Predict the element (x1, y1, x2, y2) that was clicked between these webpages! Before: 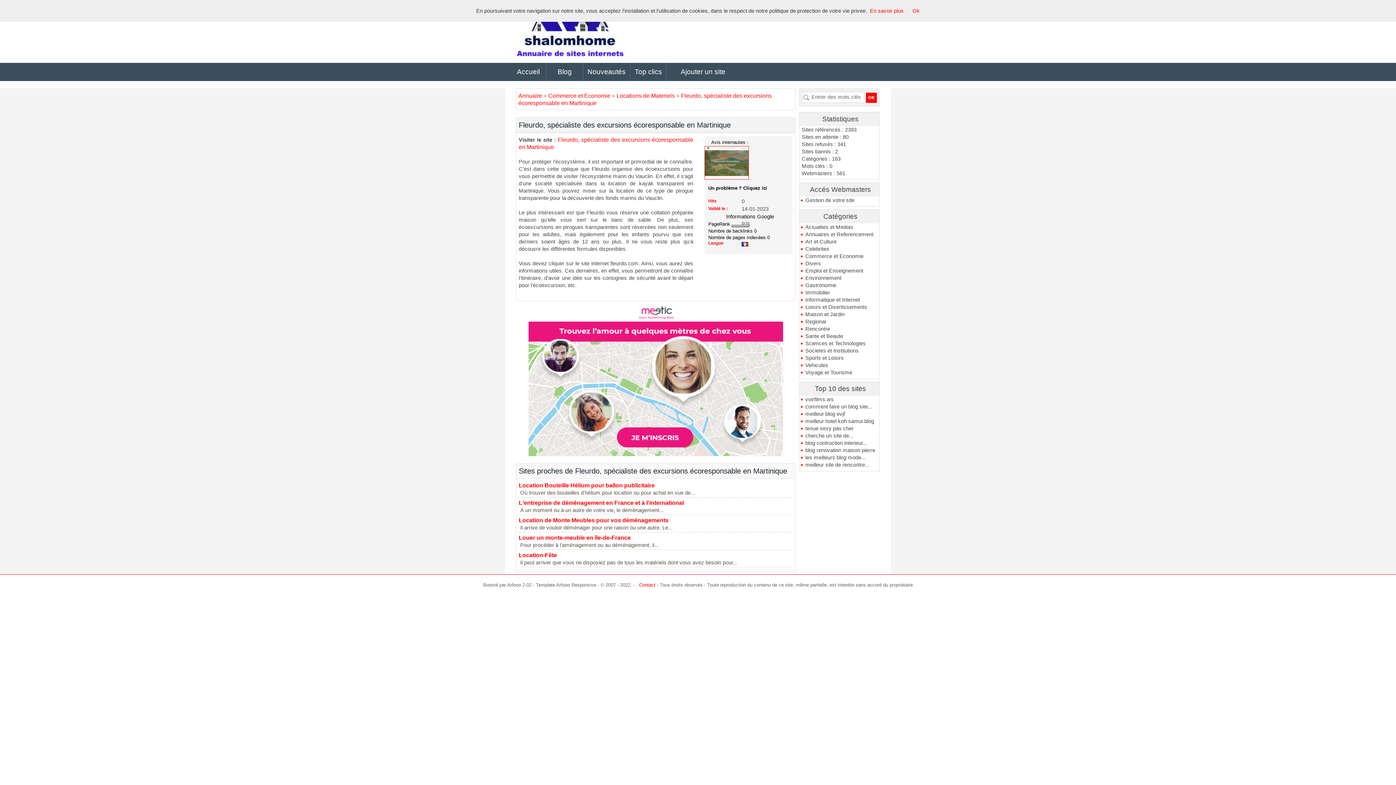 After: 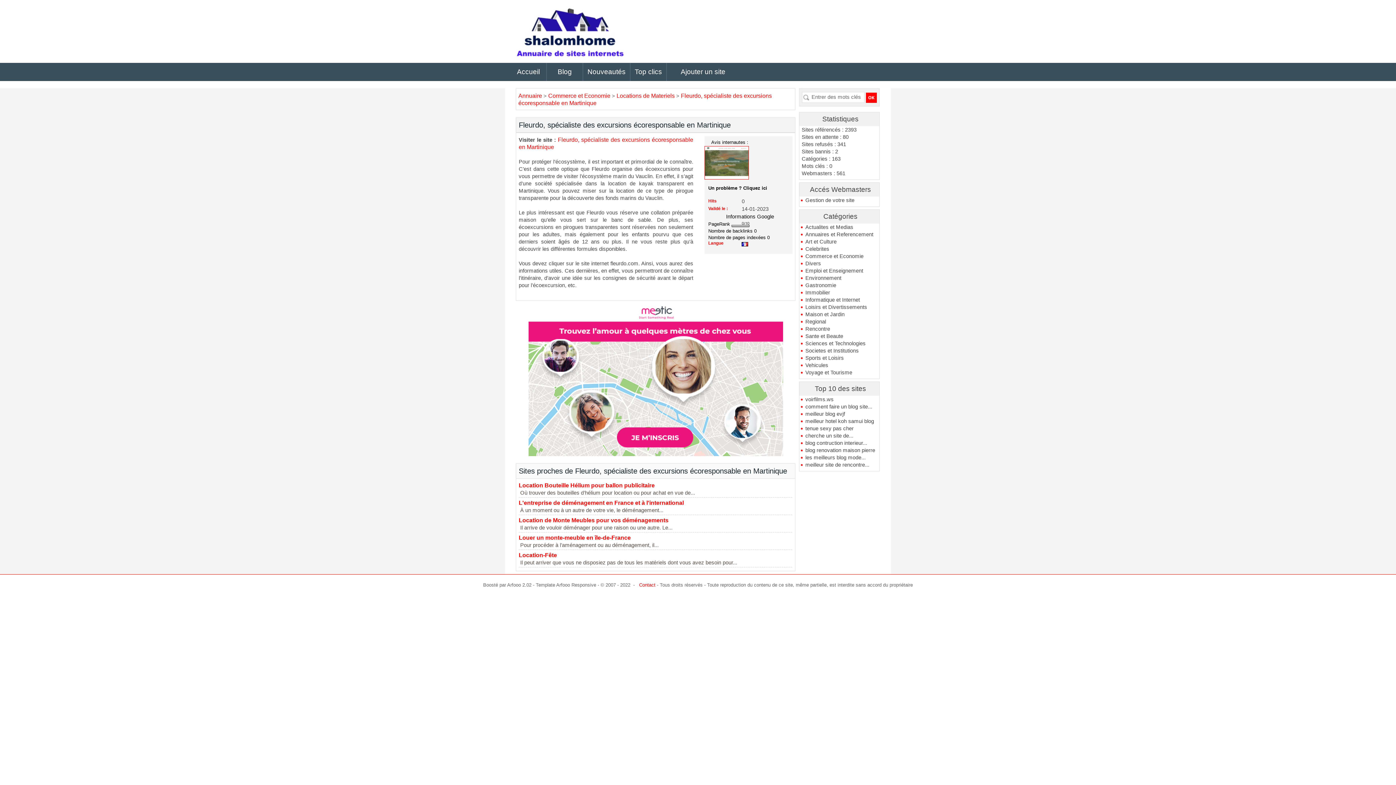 Action: label: Ok bbox: (912, 8, 920, 13)